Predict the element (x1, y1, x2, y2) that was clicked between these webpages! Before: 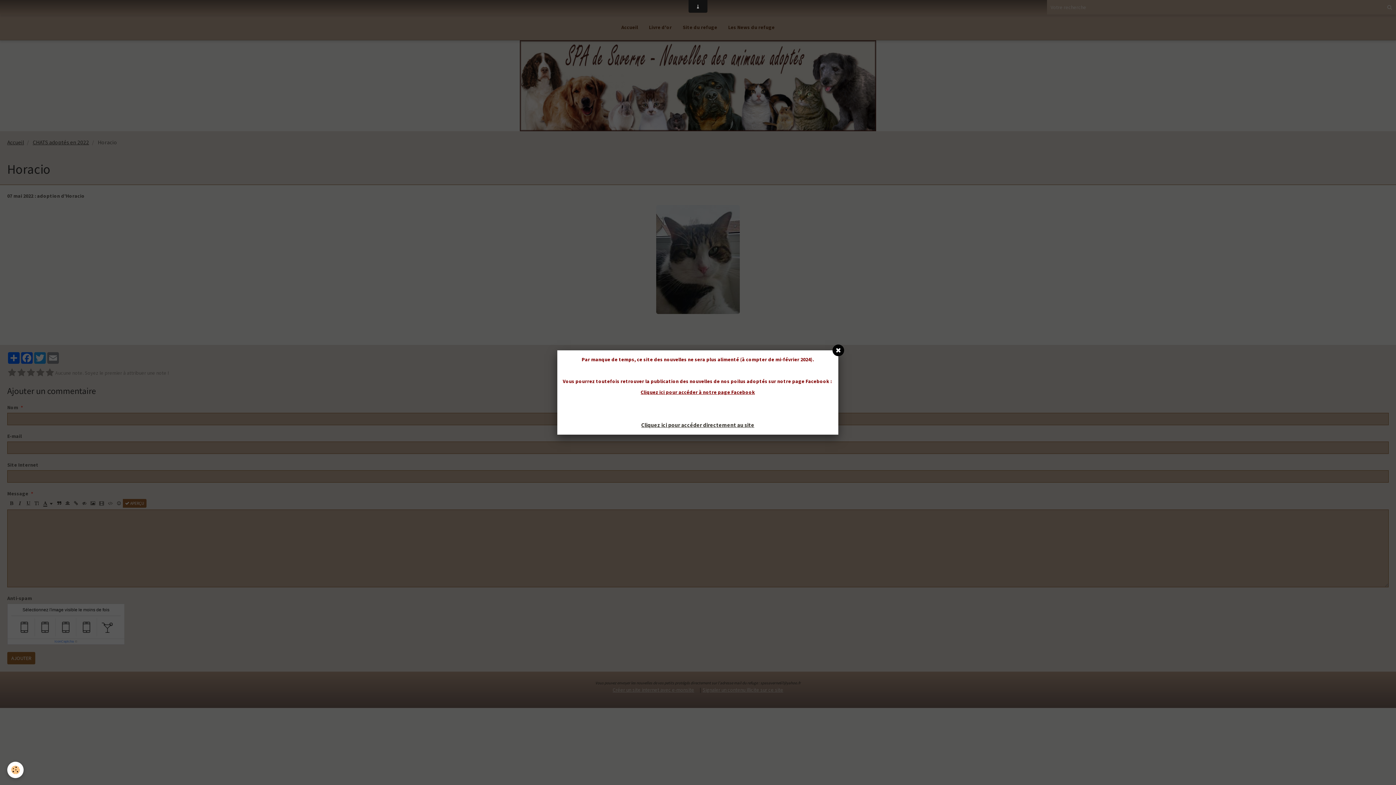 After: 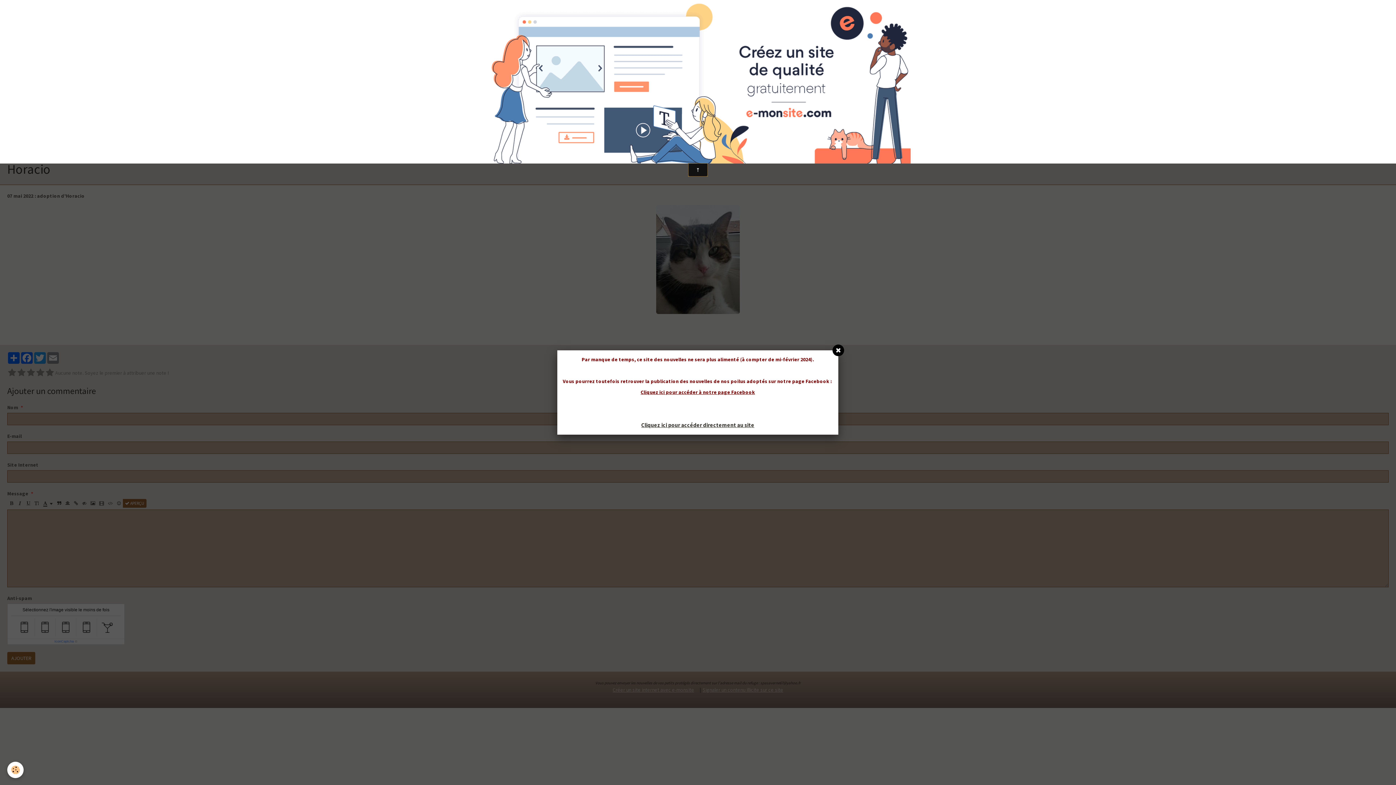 Action: bbox: (688, 163, 707, 176)